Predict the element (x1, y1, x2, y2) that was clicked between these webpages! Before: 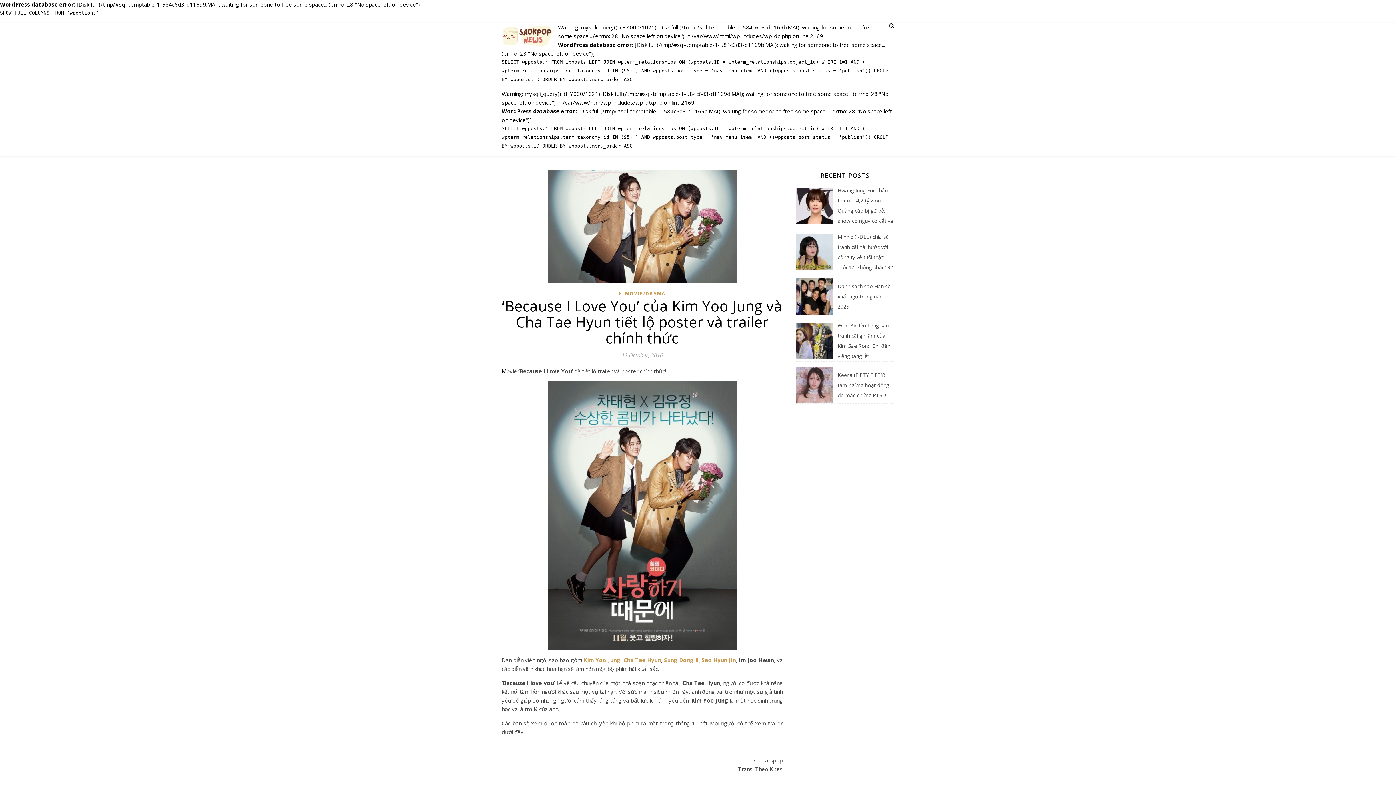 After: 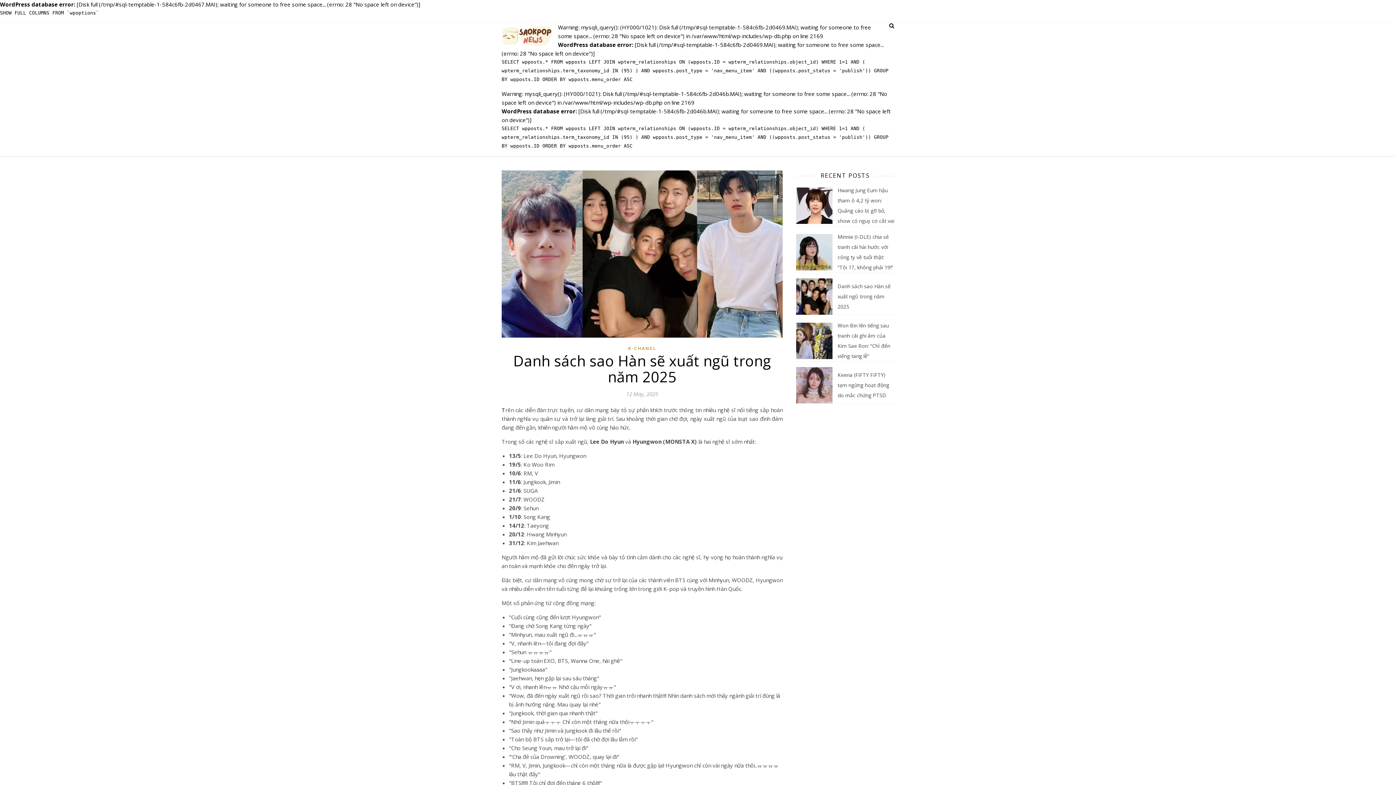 Action: label: Danh sách sao Hàn sẽ xuất ngũ trong năm 2025 bbox: (837, 281, 894, 312)